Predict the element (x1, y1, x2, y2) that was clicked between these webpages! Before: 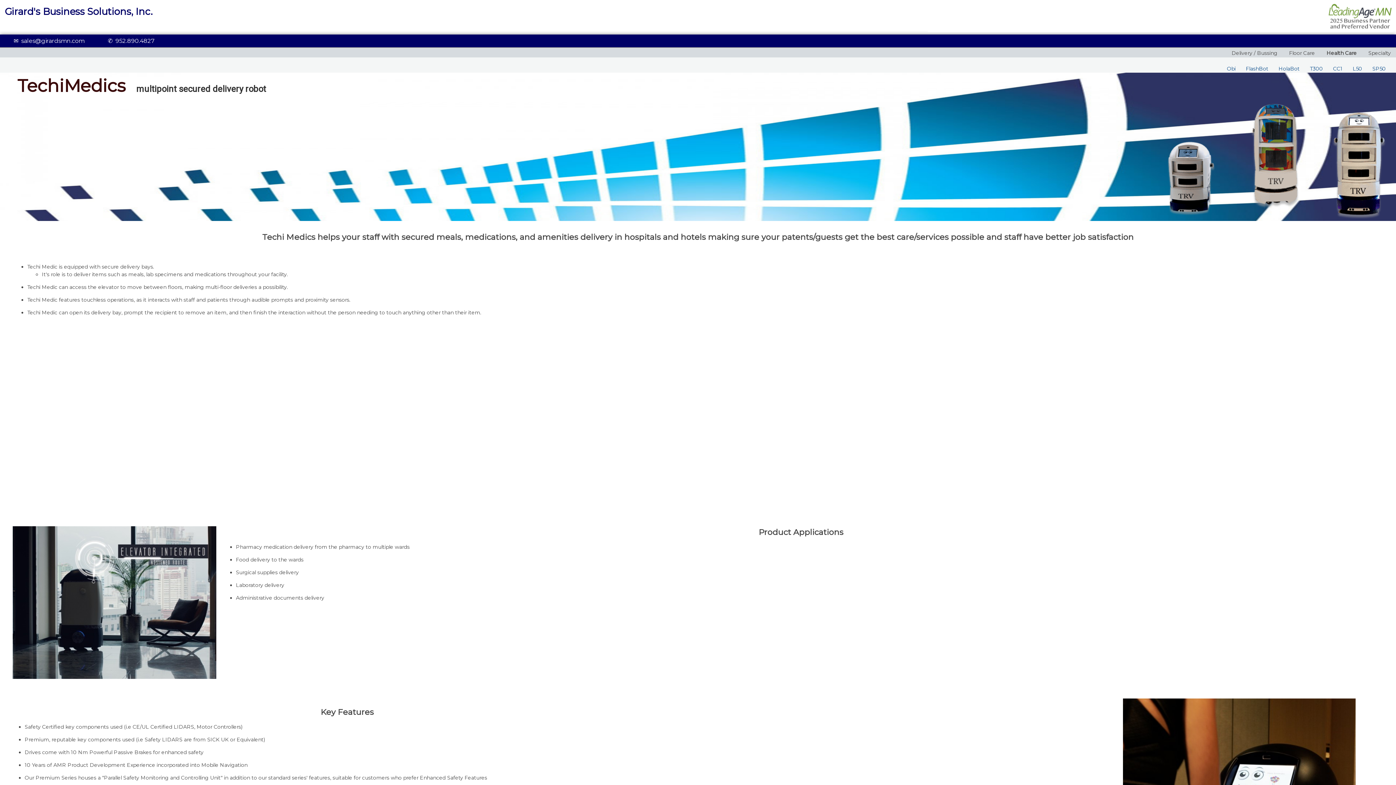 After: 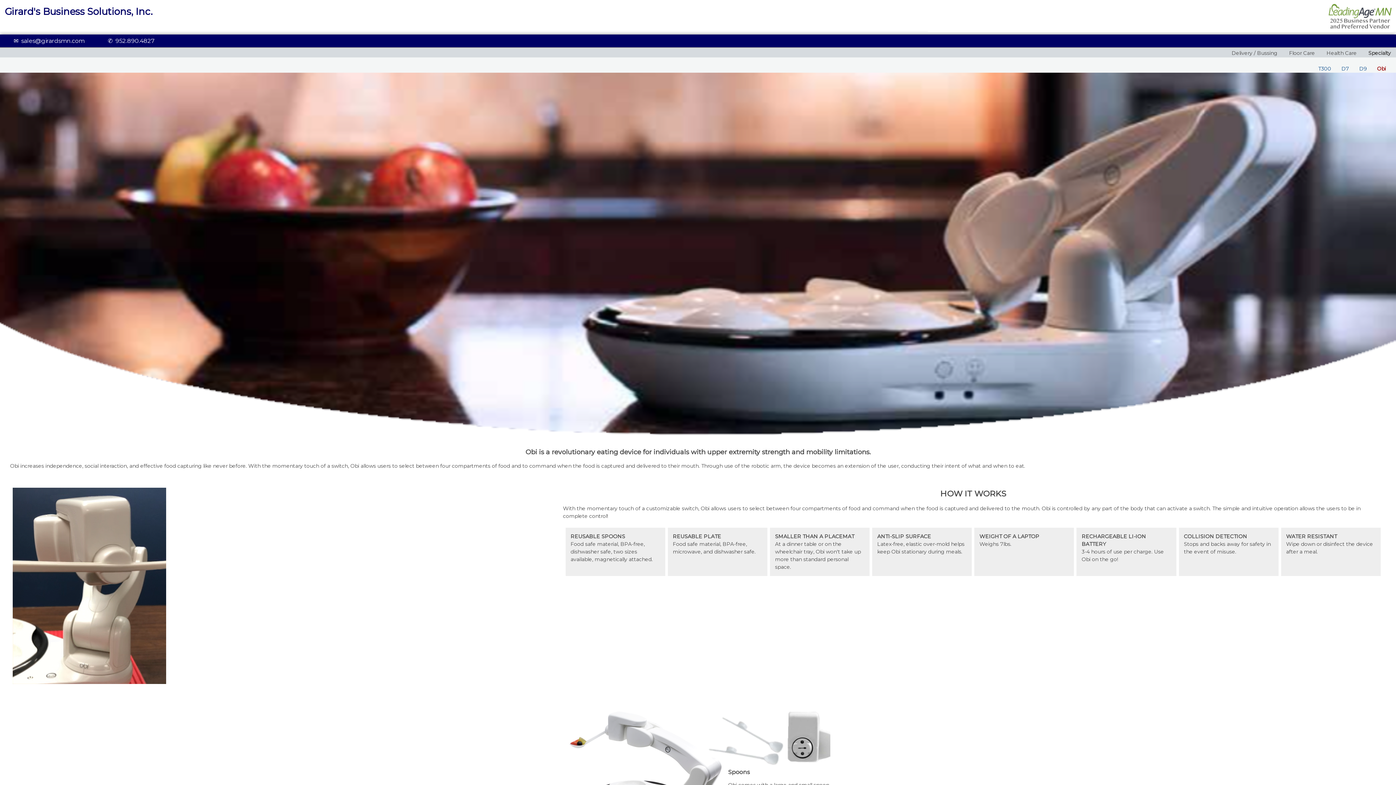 Action: label: Obi bbox: (1227, 65, 1236, 72)